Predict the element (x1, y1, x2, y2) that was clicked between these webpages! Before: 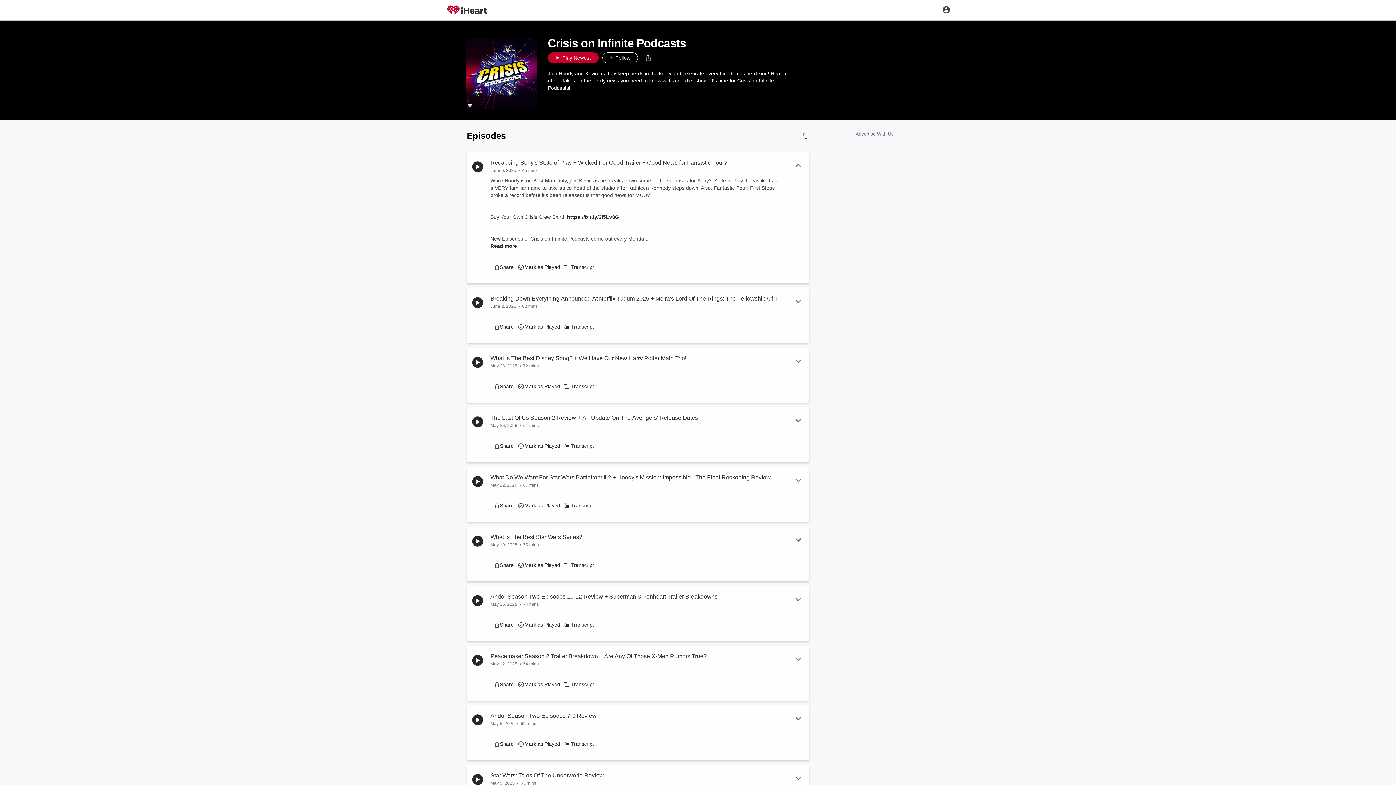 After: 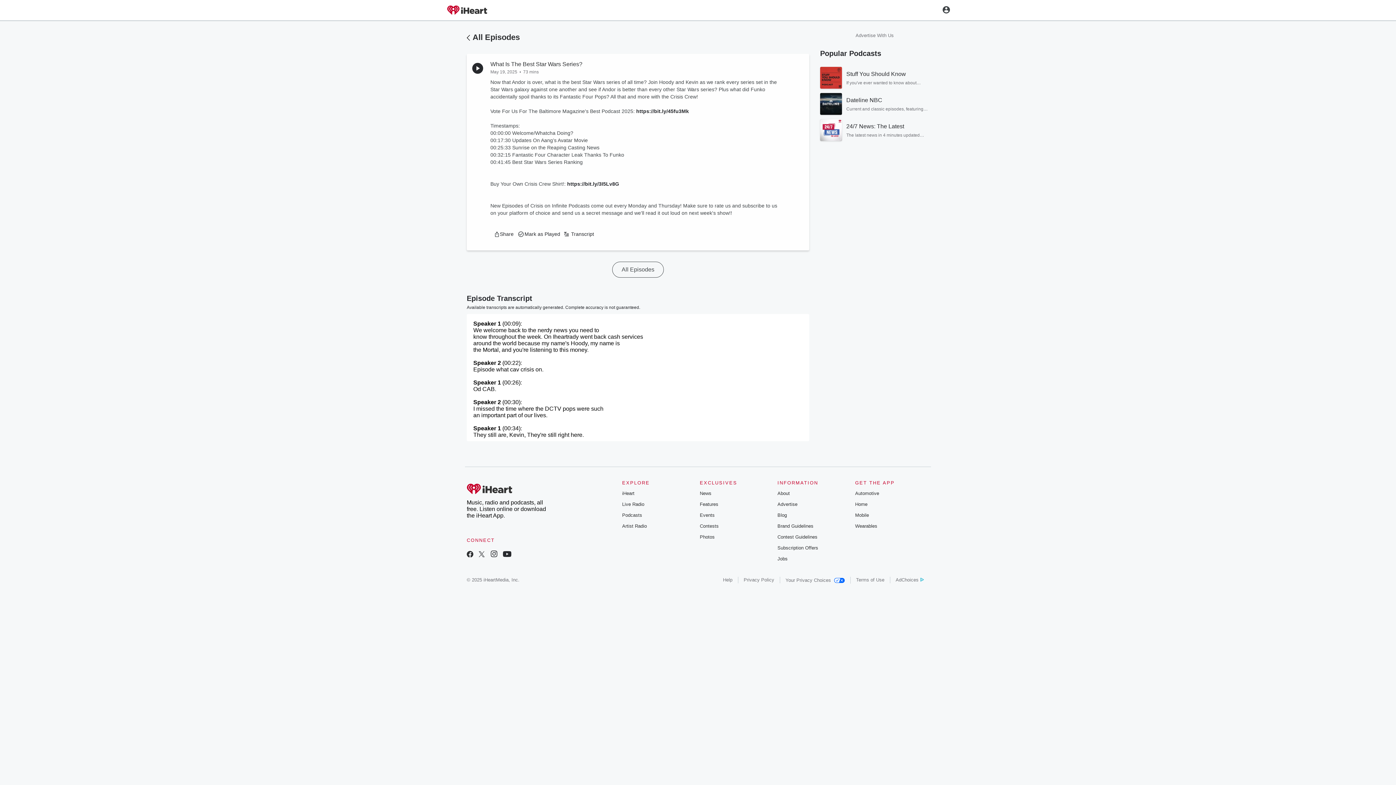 Action: label: Transcript bbox: (569, 561, 594, 569)